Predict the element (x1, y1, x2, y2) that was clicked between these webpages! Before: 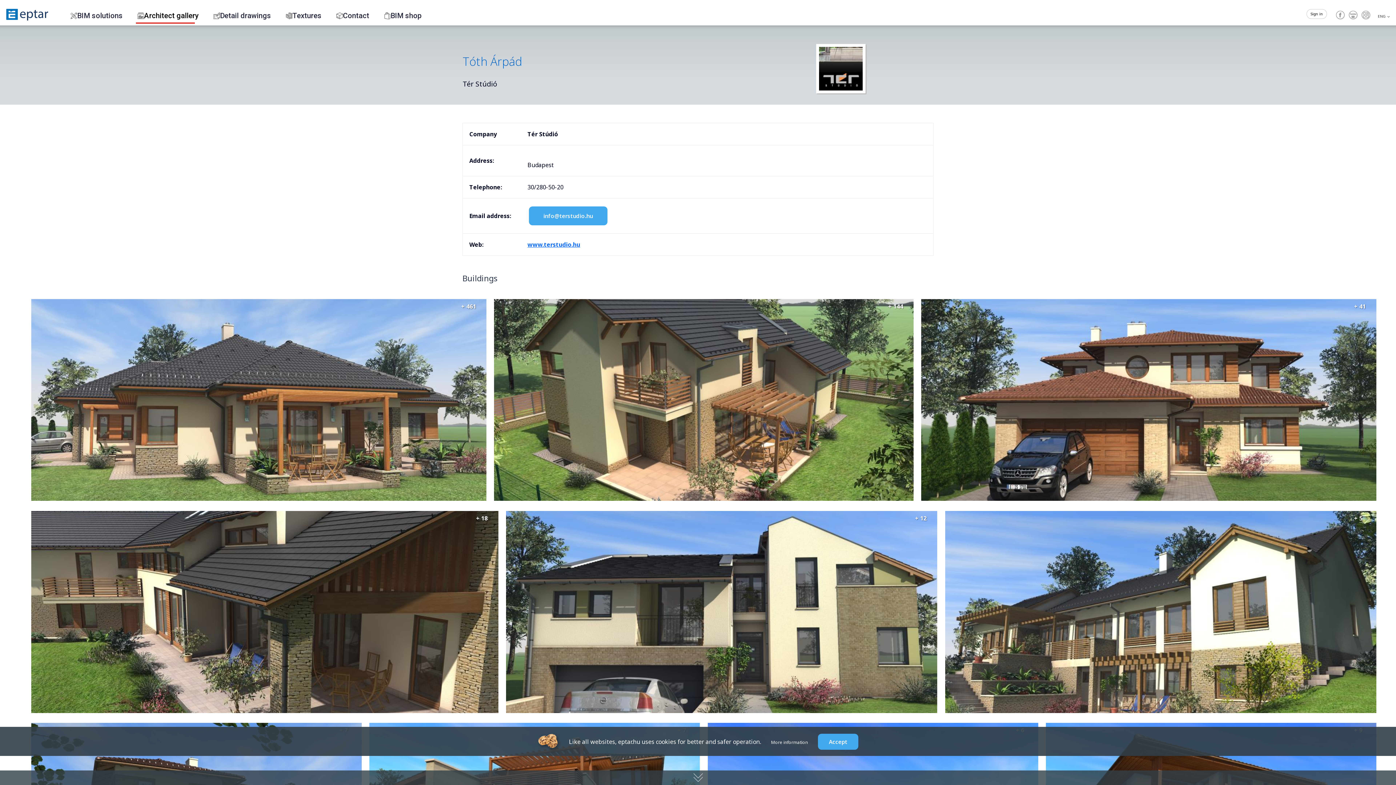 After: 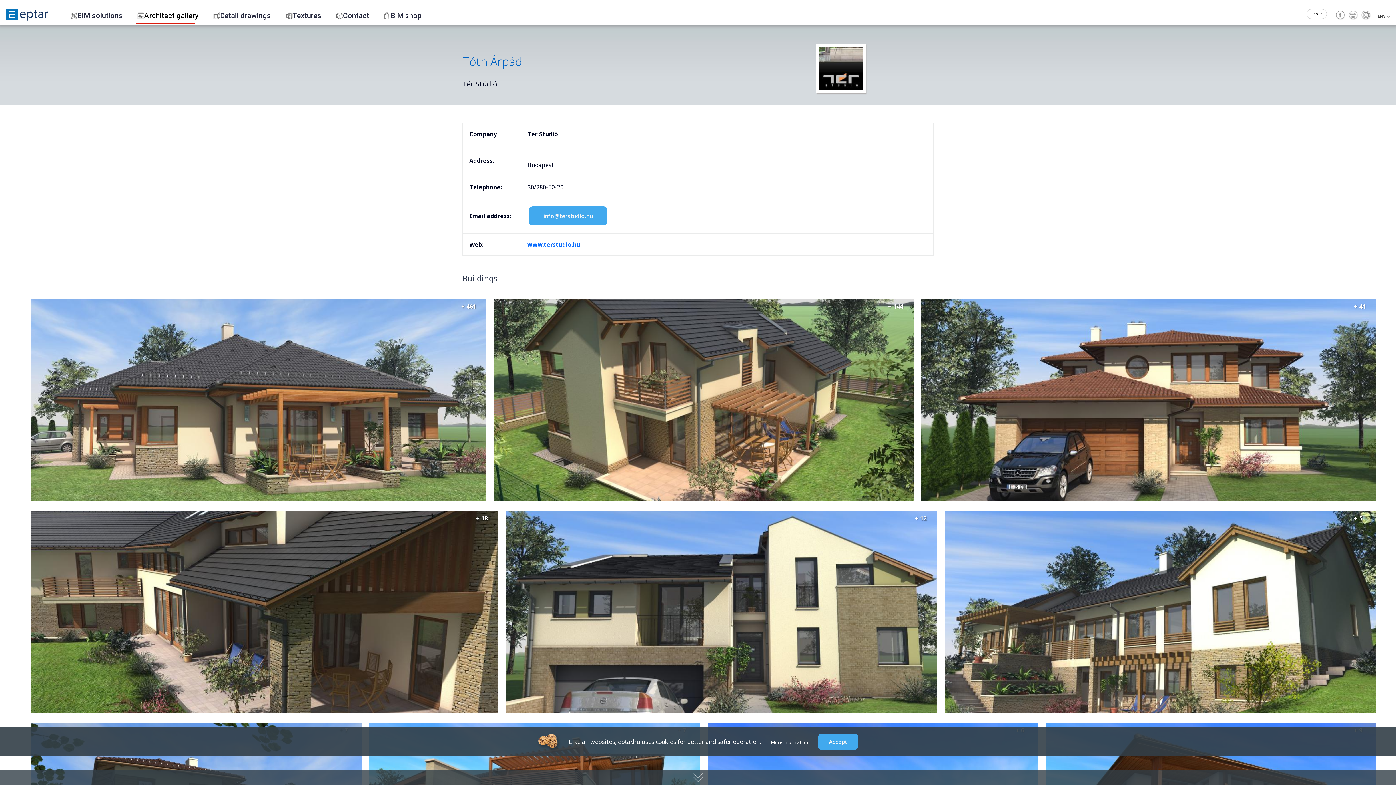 Action: bbox: (527, 240, 580, 248) label: www.terstudio.hu